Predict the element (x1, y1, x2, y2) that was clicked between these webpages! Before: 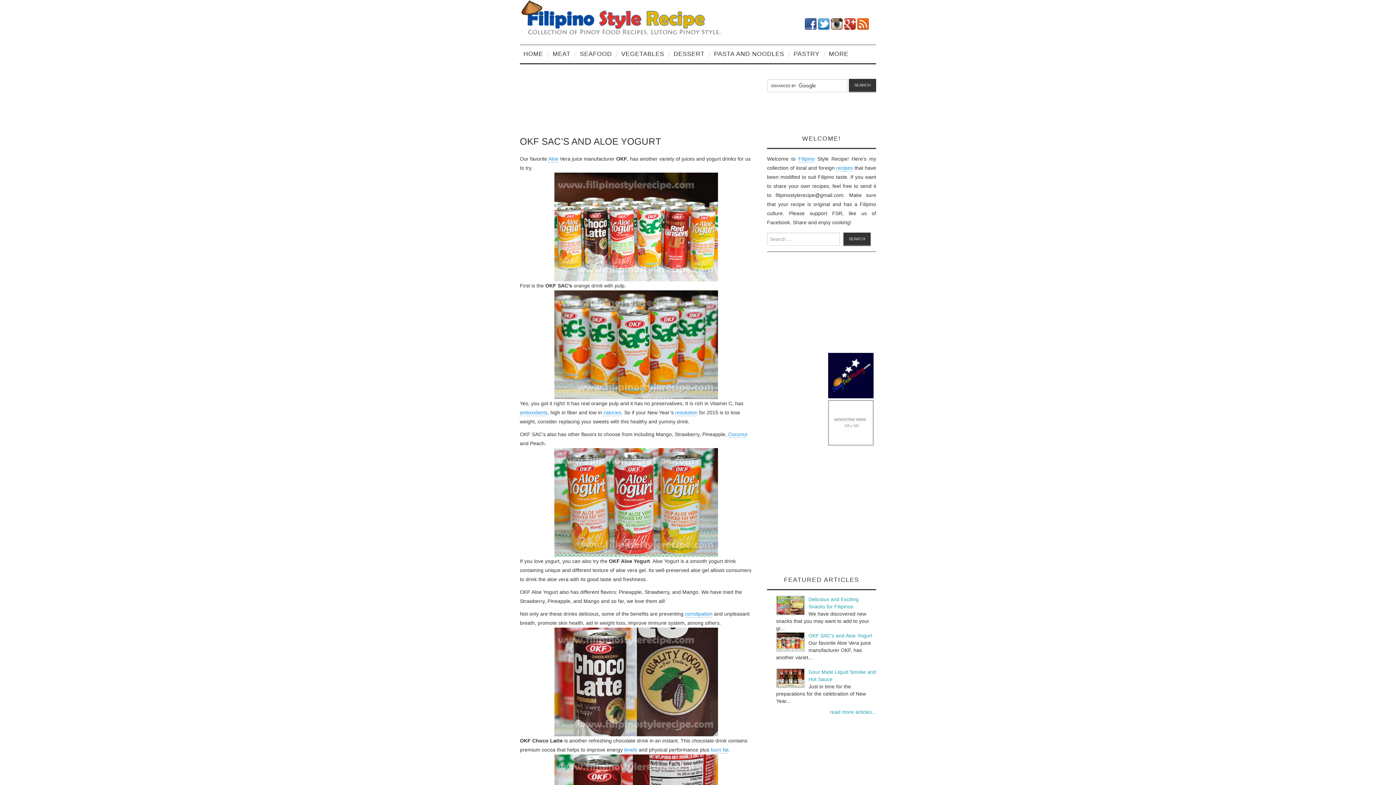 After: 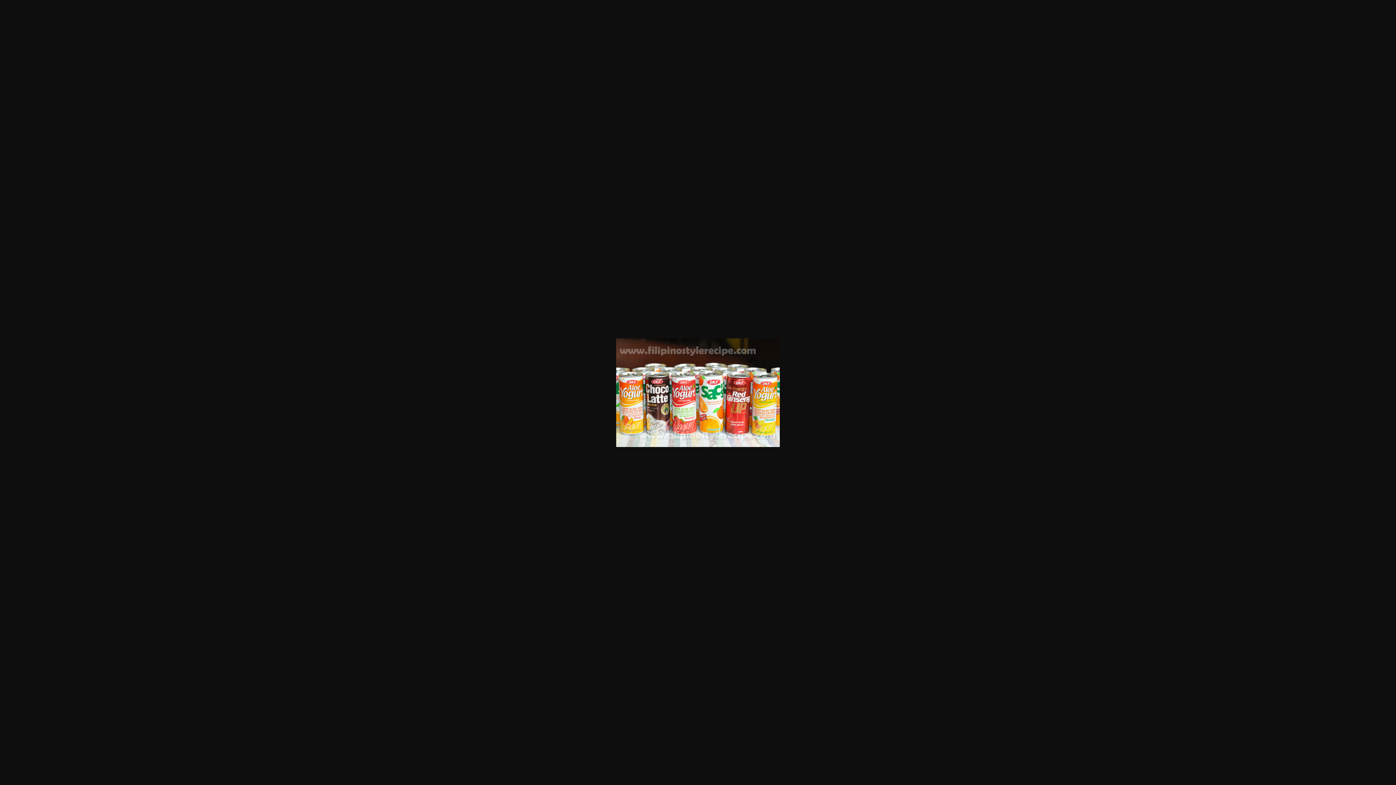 Action: bbox: (520, 172, 752, 281)